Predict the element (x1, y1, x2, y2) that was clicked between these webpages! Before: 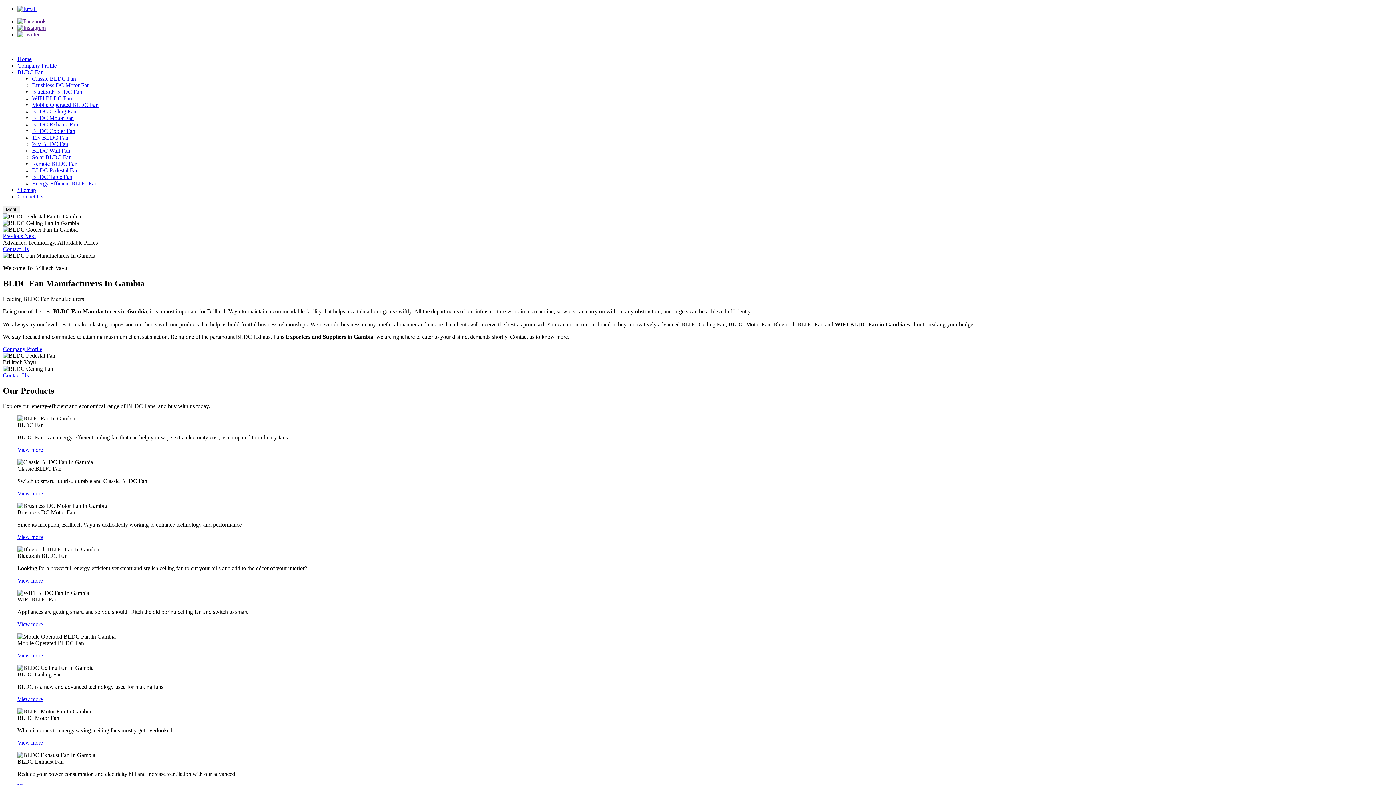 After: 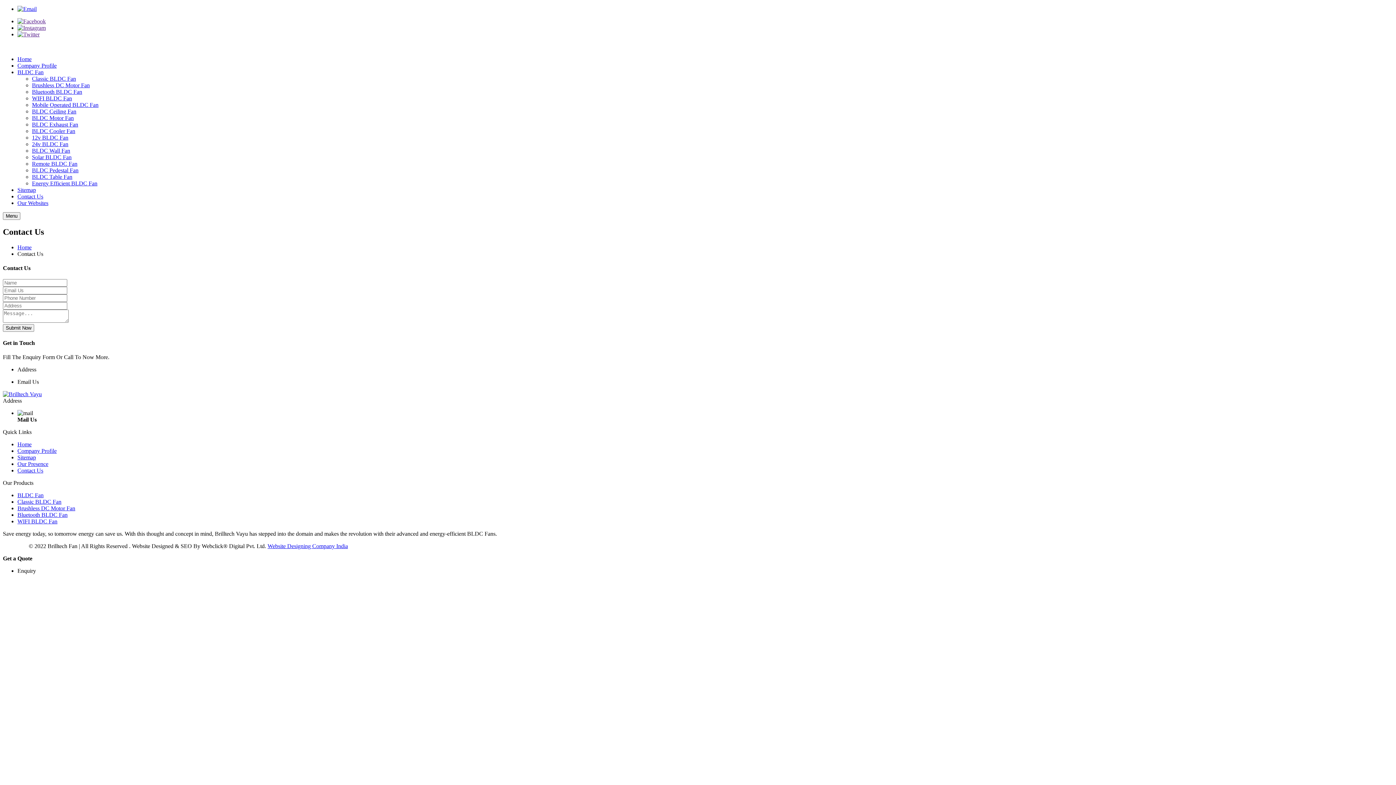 Action: bbox: (2, 246, 28, 252) label: Contact Us